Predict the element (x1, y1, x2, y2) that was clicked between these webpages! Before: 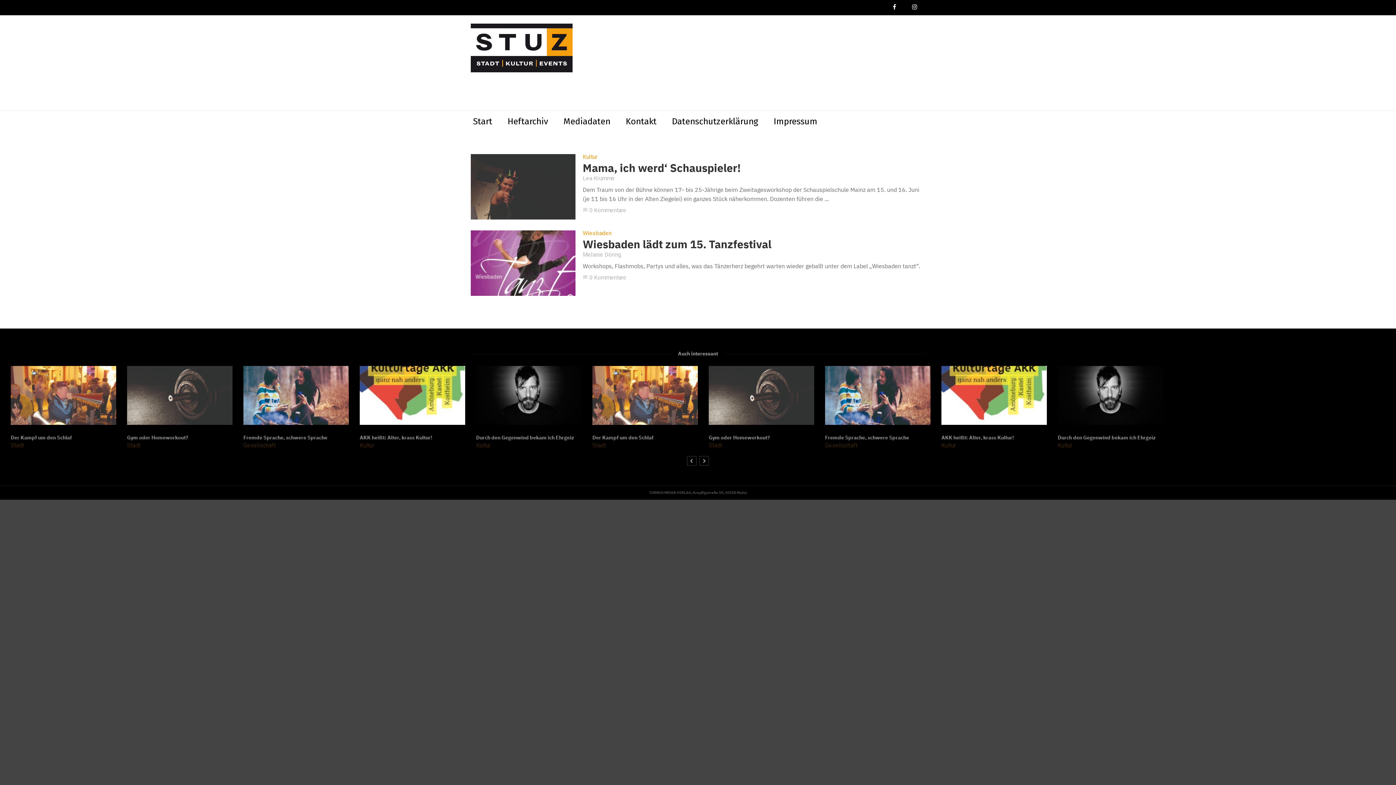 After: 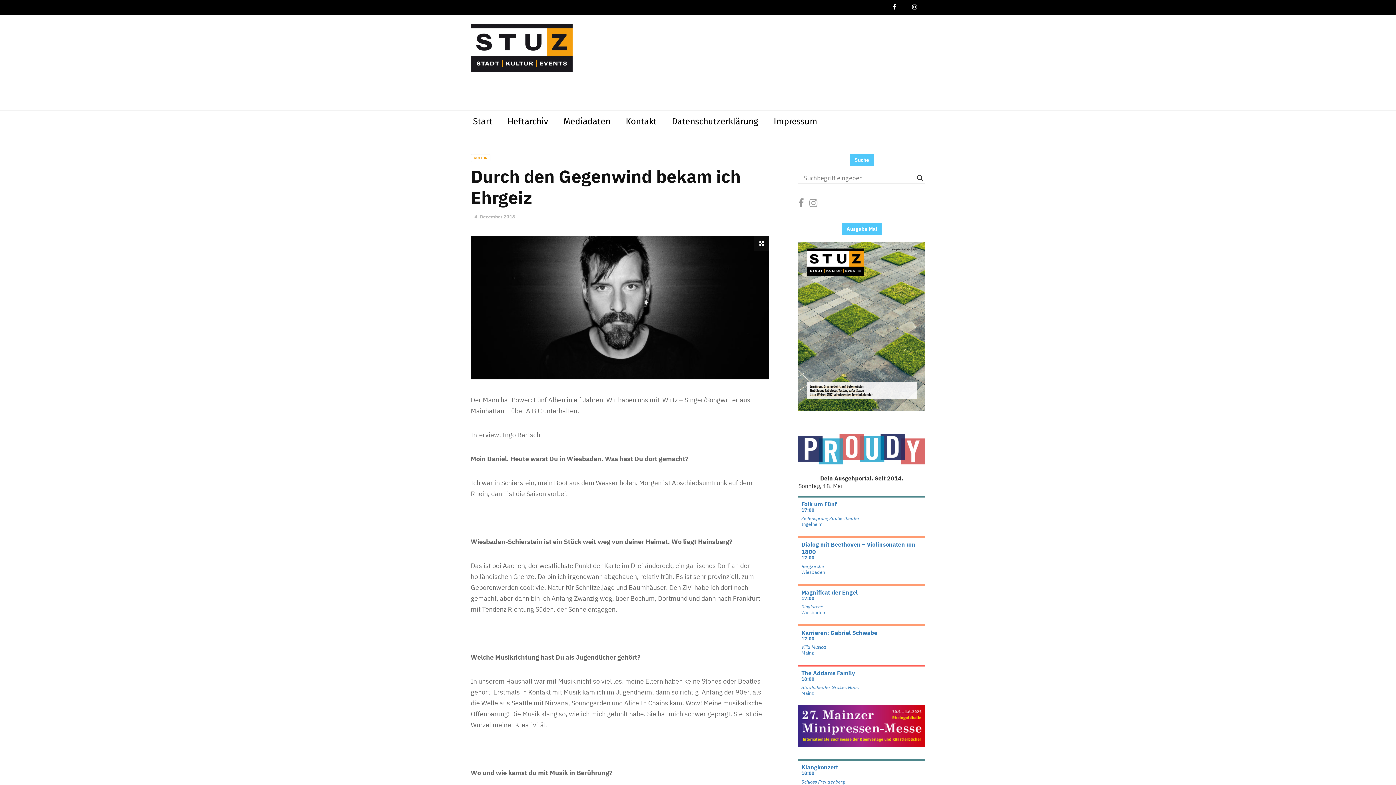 Action: bbox: (820, 366, 925, 425)